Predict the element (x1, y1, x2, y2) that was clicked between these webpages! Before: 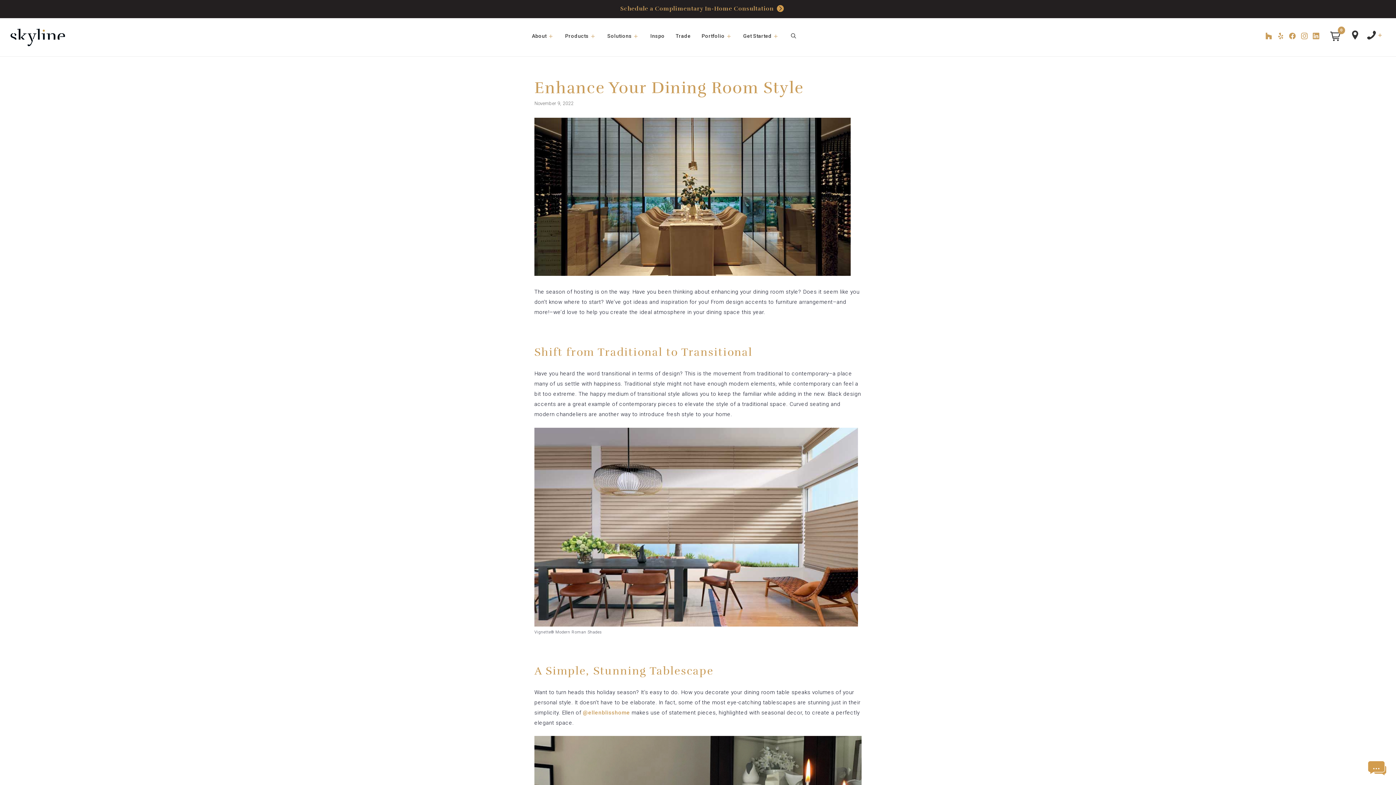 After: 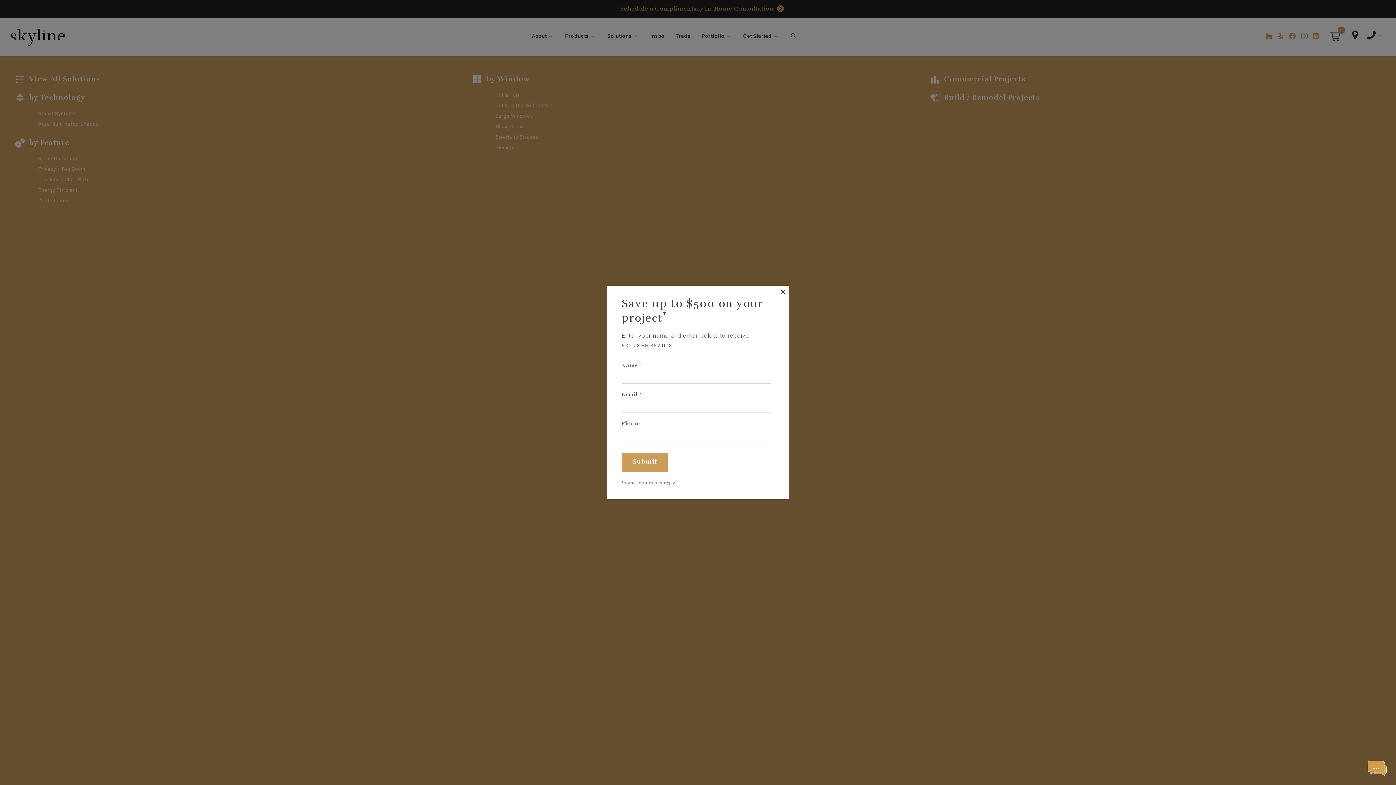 Action: label: Open Sub-Menu bbox: (632, 28, 645, 43)